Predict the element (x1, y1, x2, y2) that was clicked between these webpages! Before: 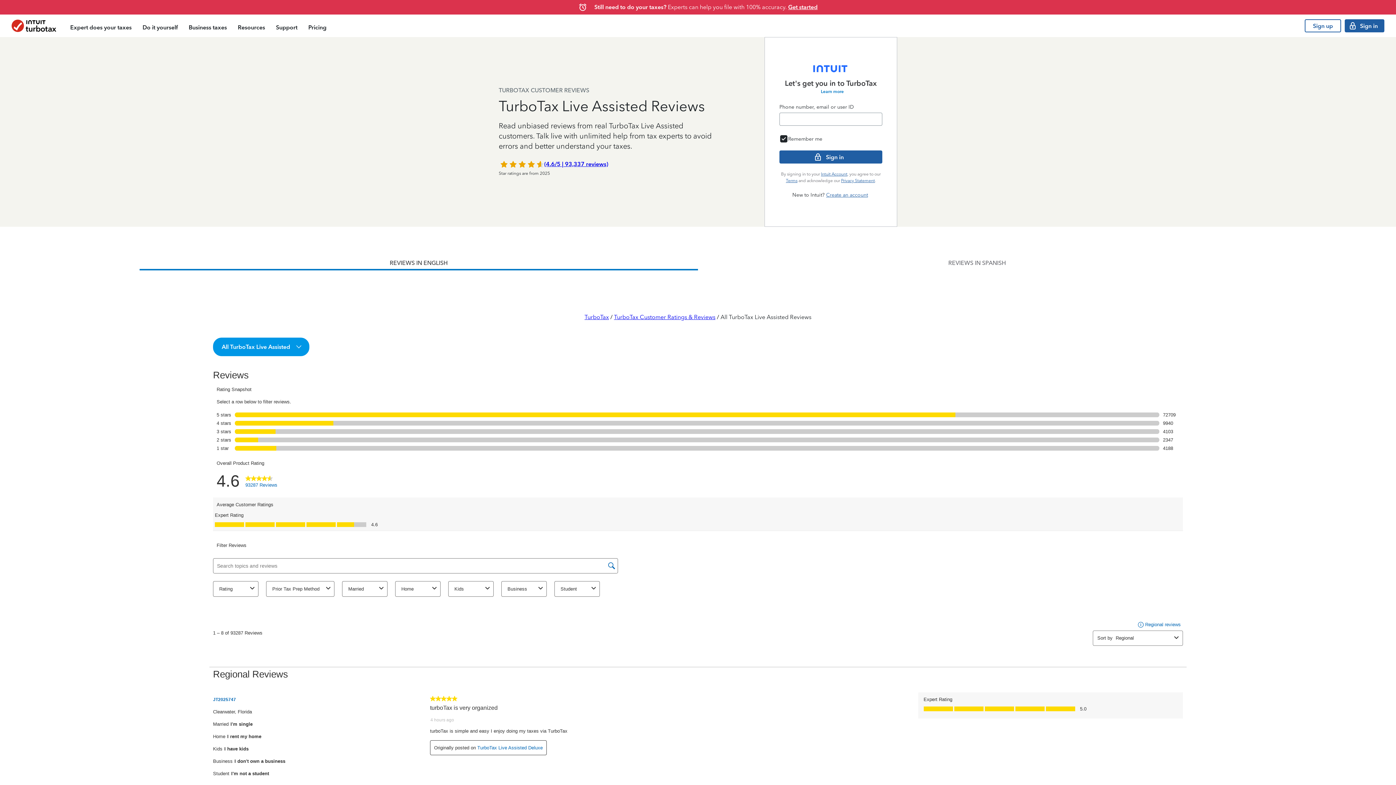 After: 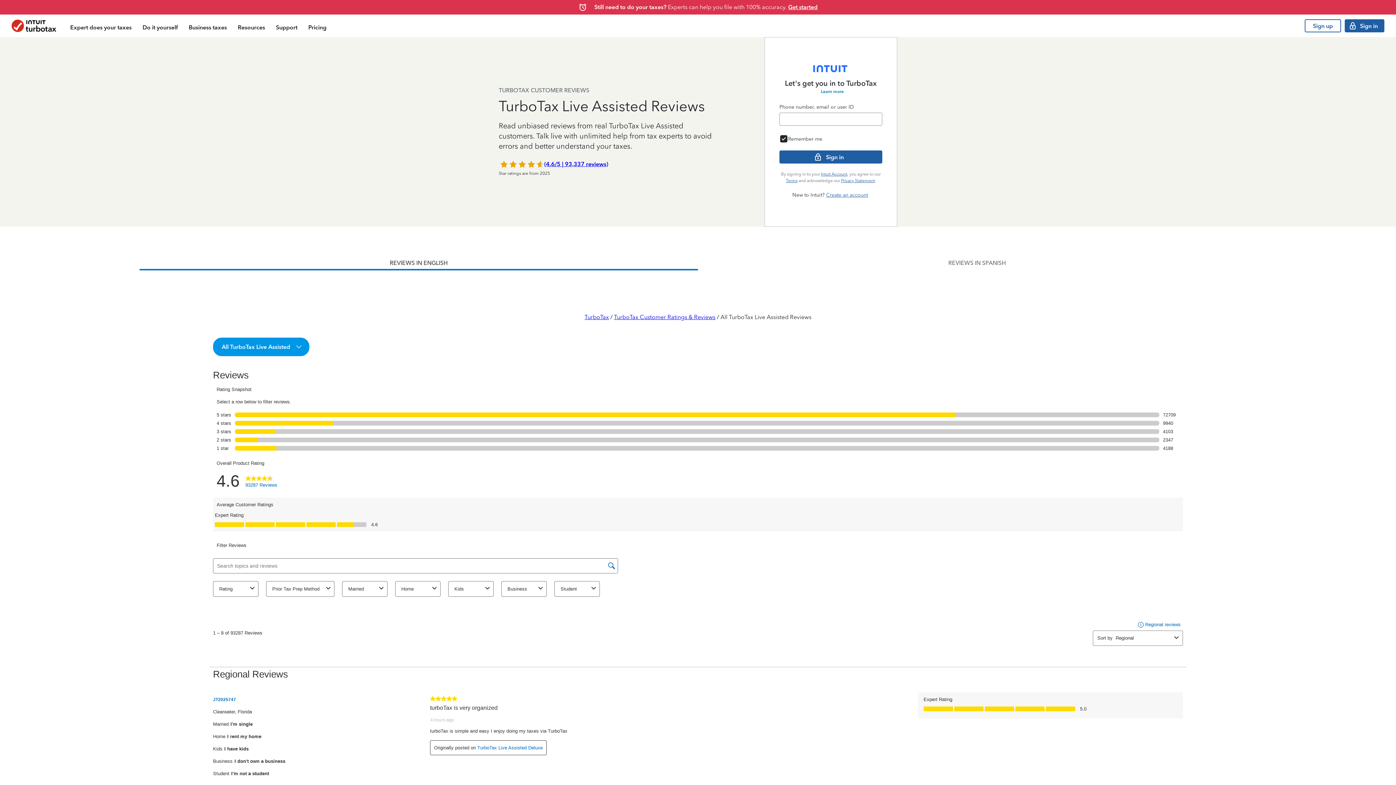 Action: label: REVIEWS IN ENGLISH bbox: (139, 256, 698, 270)